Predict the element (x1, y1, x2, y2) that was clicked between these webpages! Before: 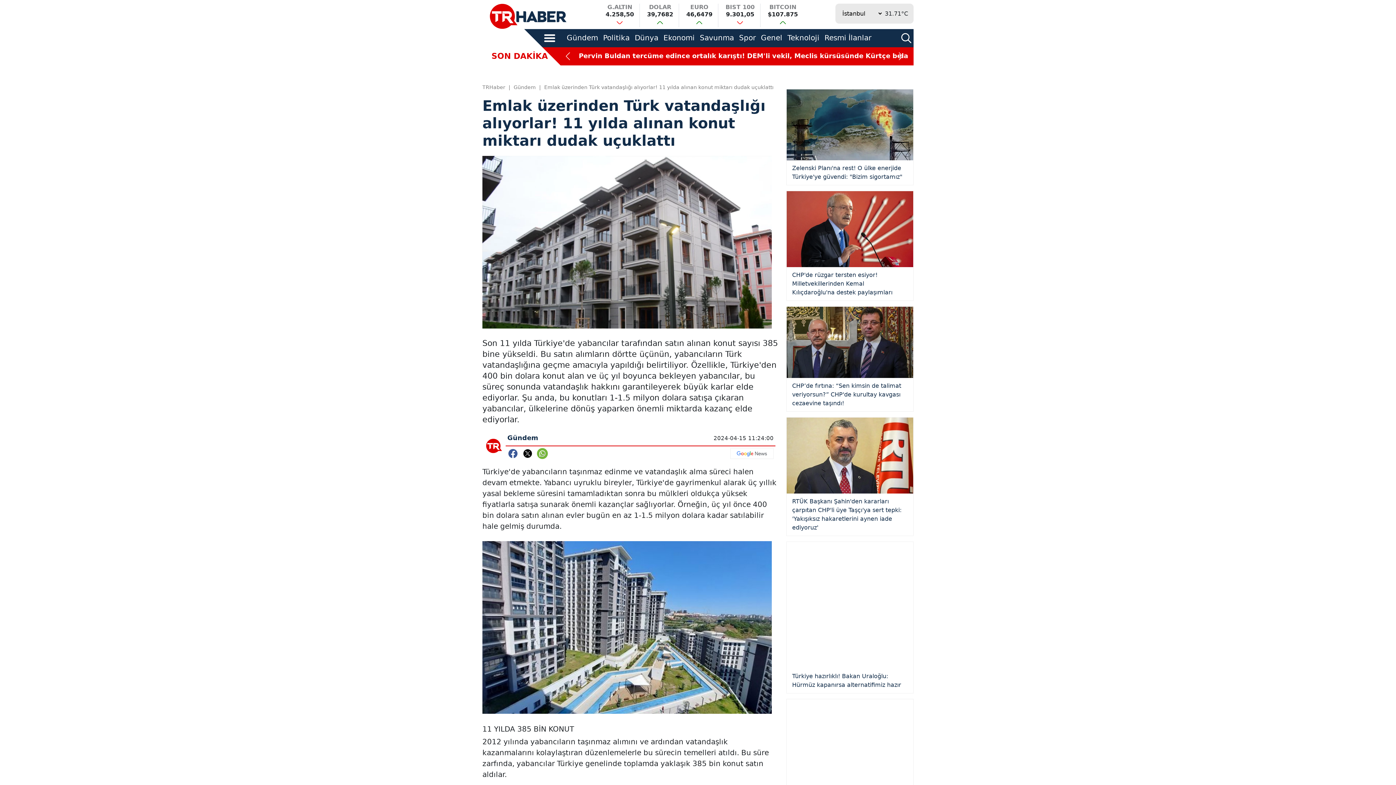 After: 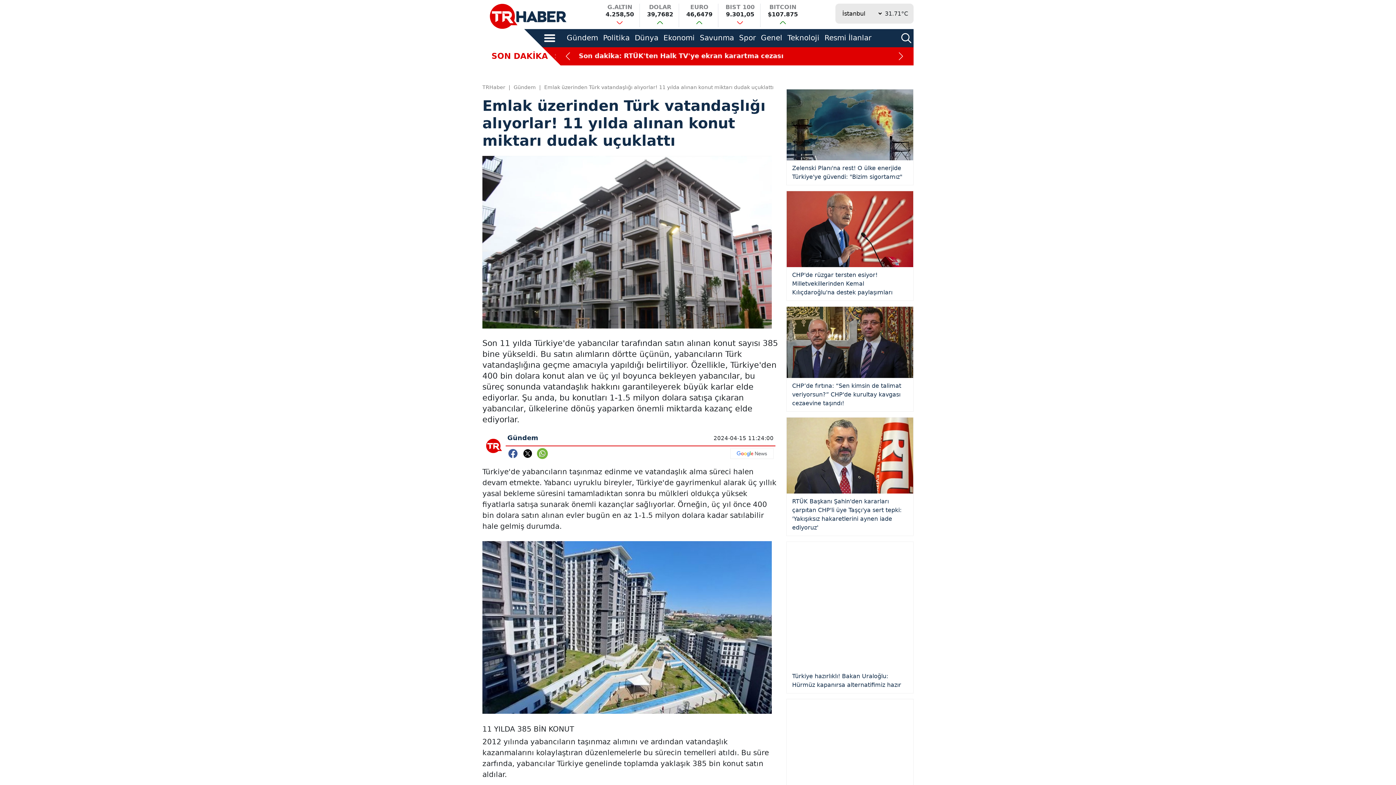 Action: bbox: (730, 369, 773, 376)